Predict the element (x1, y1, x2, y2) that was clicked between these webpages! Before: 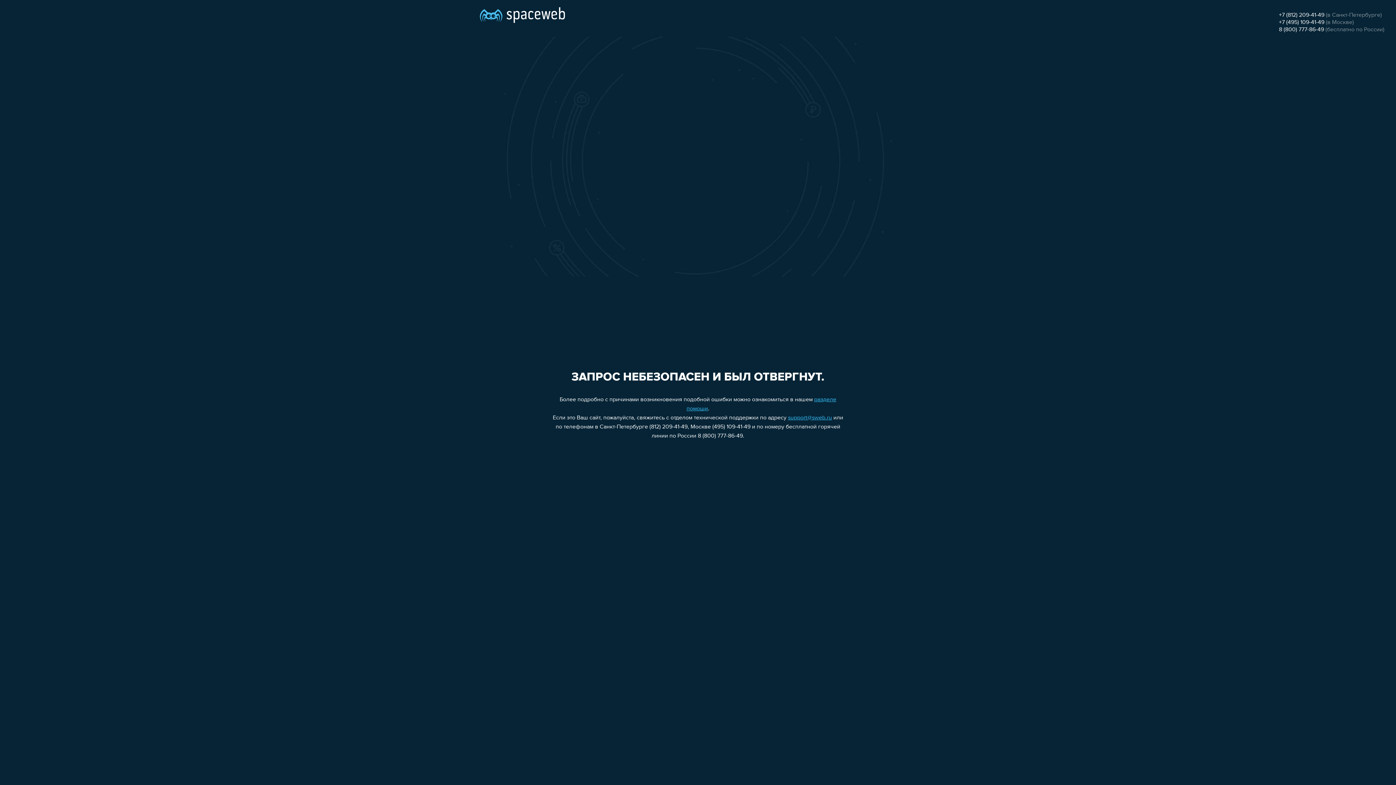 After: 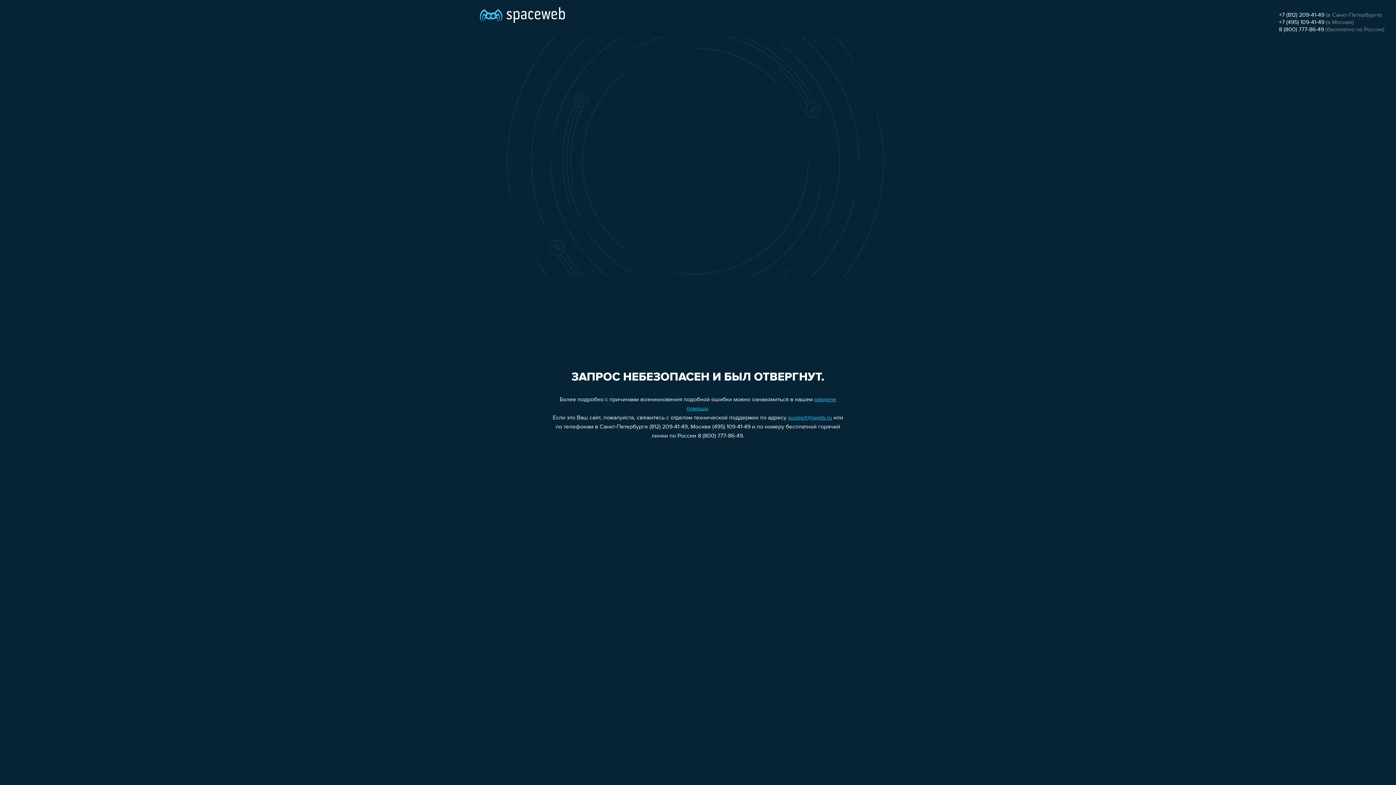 Action: label: +7 (495) 109-41-49 bbox: (1279, 19, 1324, 25)